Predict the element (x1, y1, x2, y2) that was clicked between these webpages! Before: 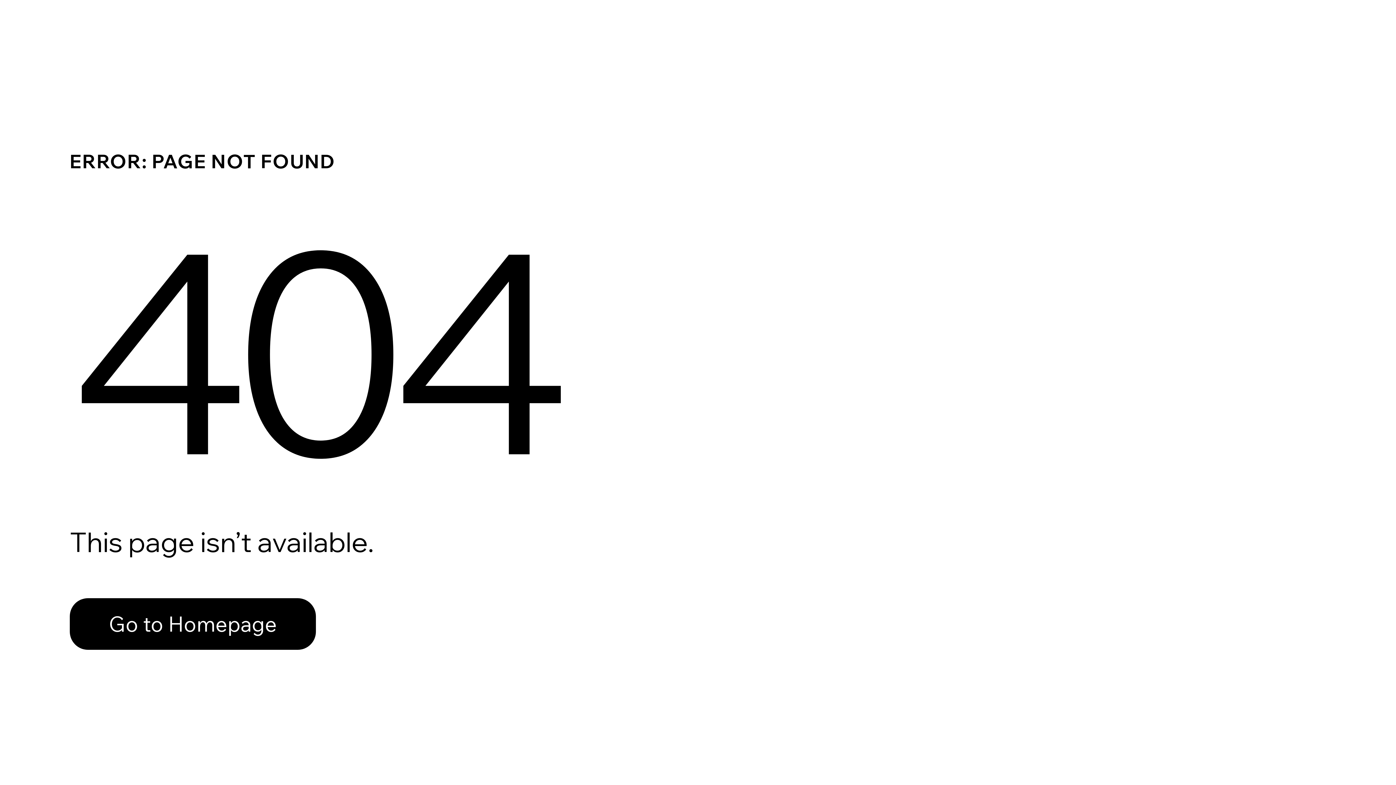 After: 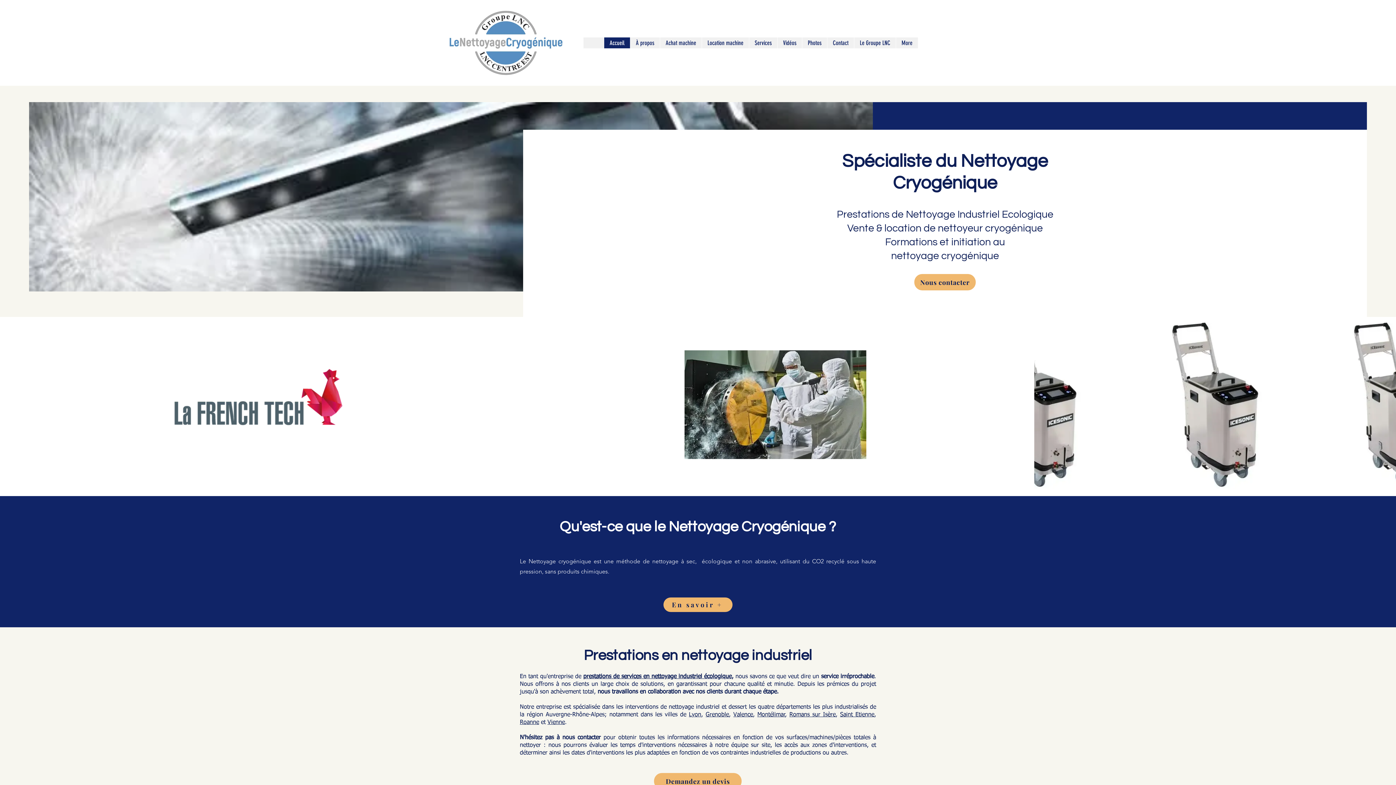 Action: bbox: (69, 582, 768, 659) label: Go to Homepage